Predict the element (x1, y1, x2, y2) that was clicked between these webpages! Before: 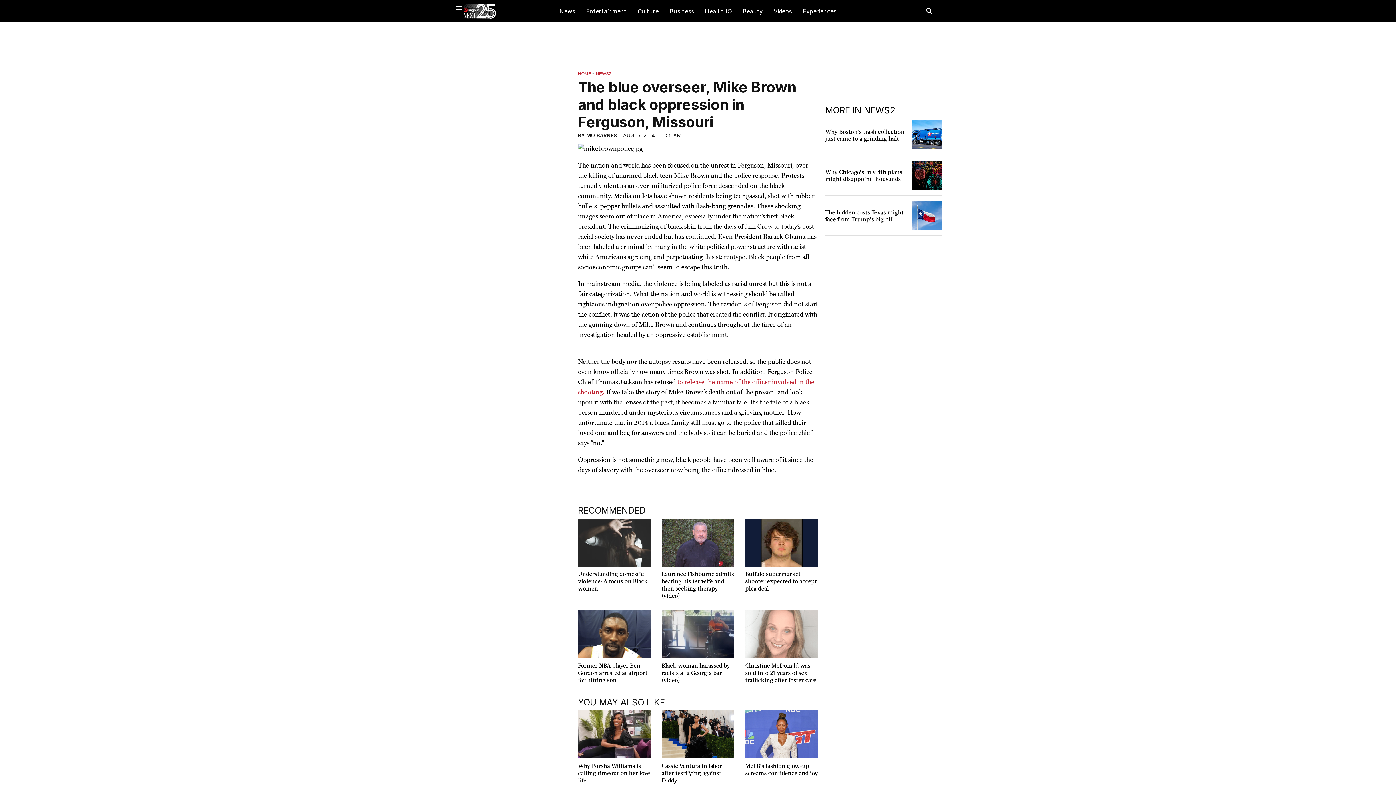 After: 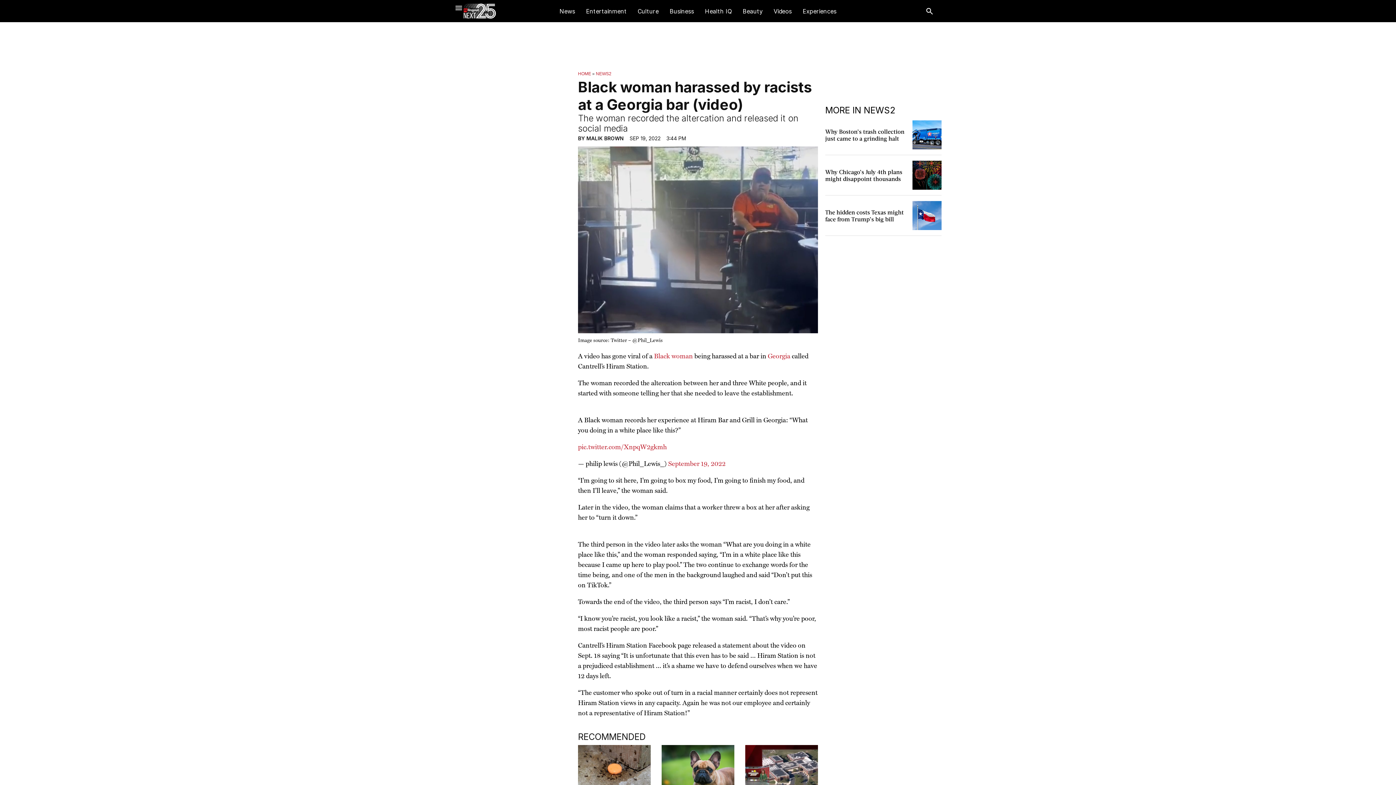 Action: label: Black woman harassed by racists at a Georgia bar (video) bbox: (661, 662, 730, 683)